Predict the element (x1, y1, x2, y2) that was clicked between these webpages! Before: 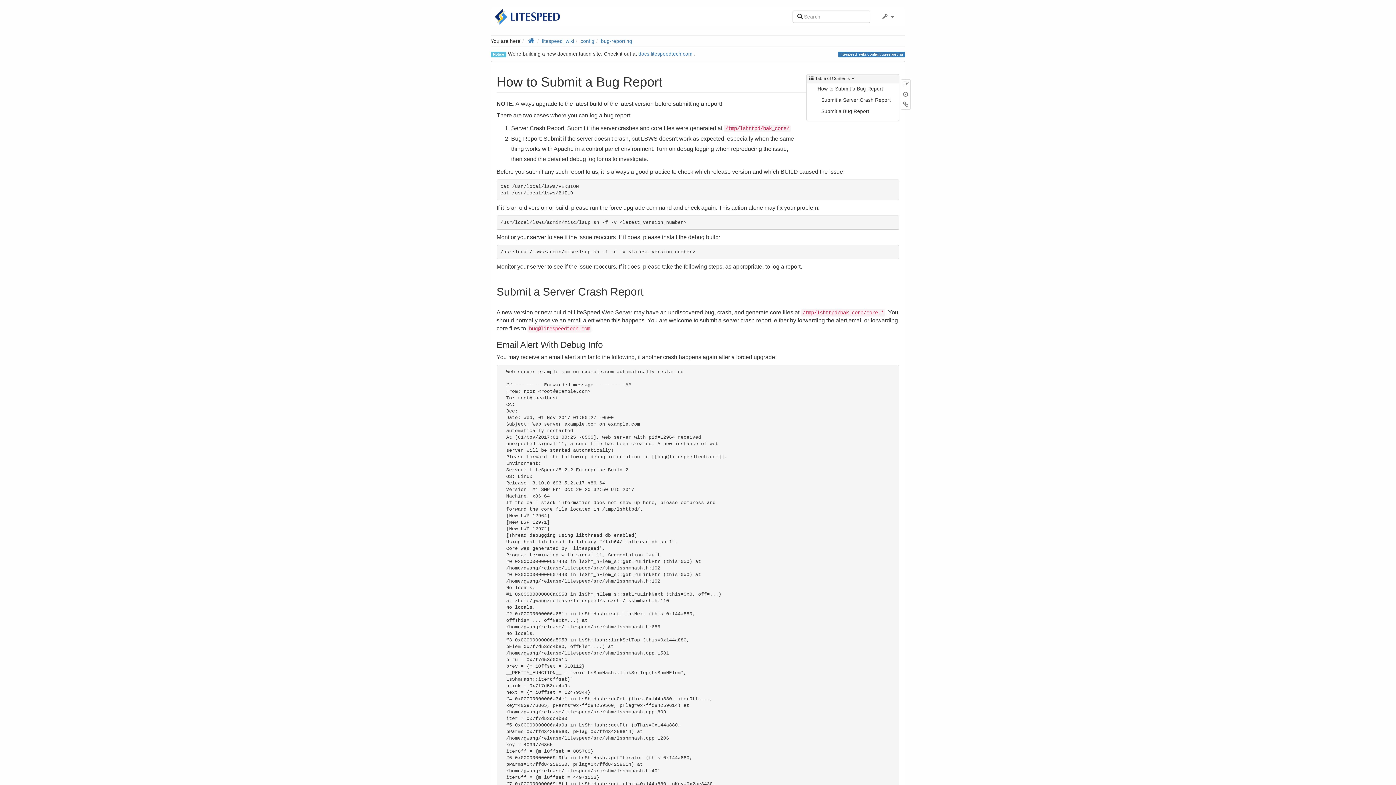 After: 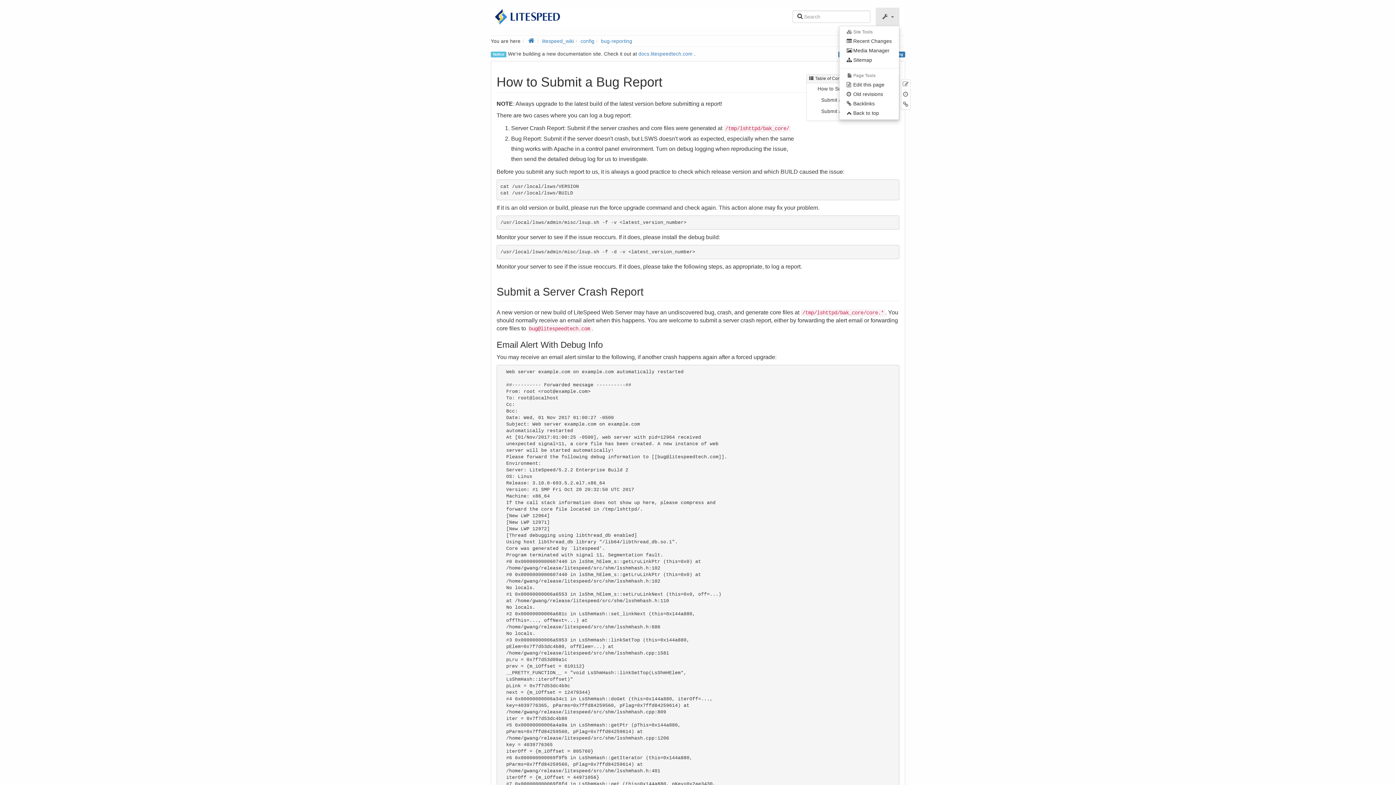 Action: label:   bbox: (876, 7, 899, 25)